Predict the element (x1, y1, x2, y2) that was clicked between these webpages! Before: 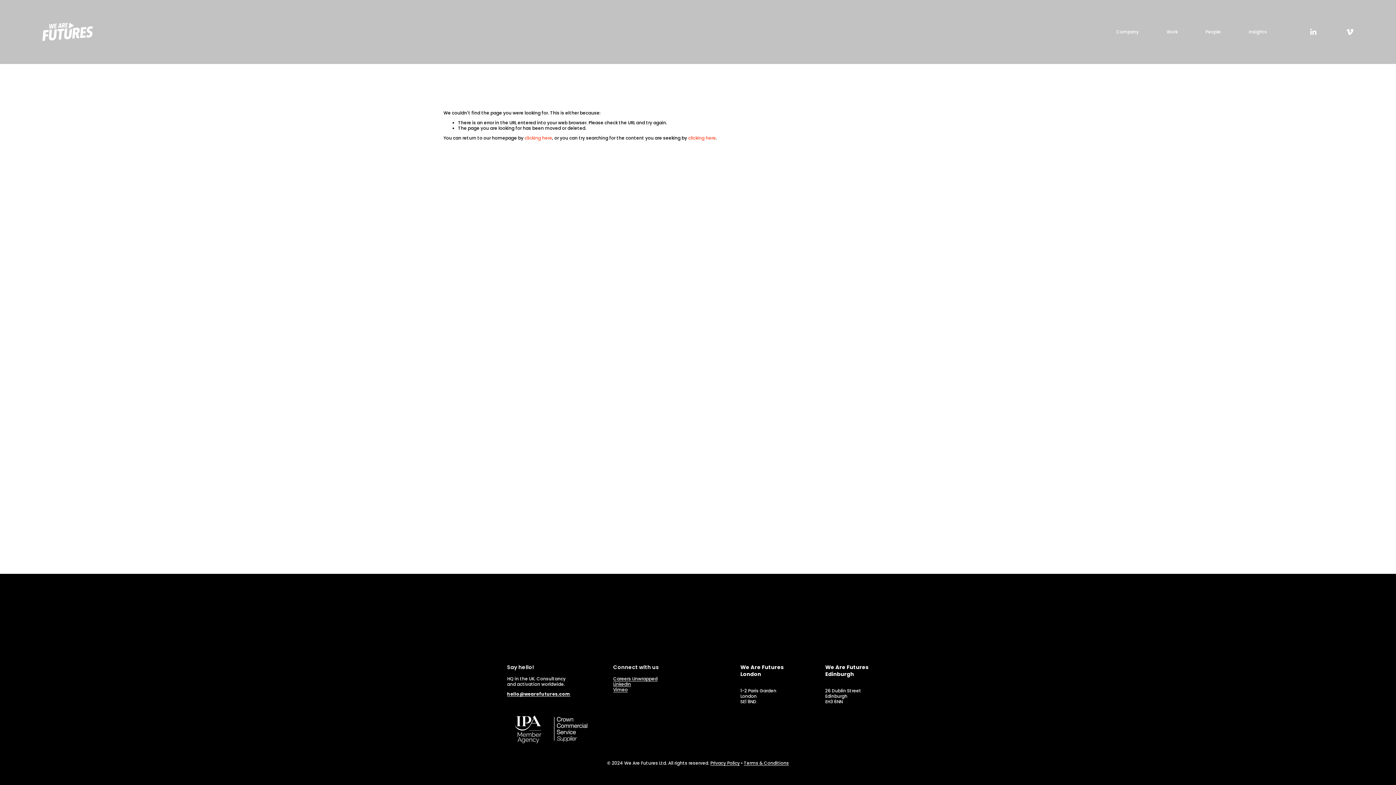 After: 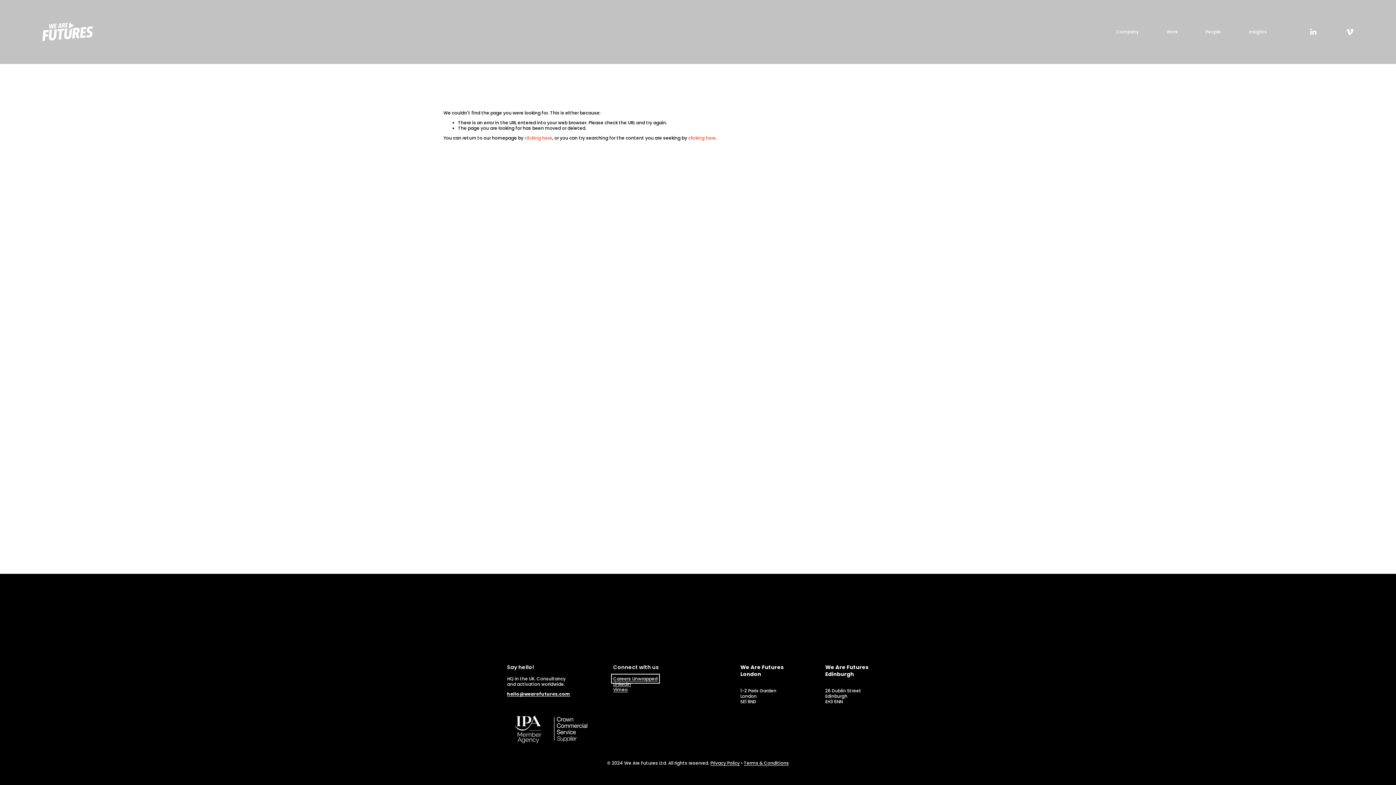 Action: bbox: (613, 676, 657, 681) label: Careers Unwrapped